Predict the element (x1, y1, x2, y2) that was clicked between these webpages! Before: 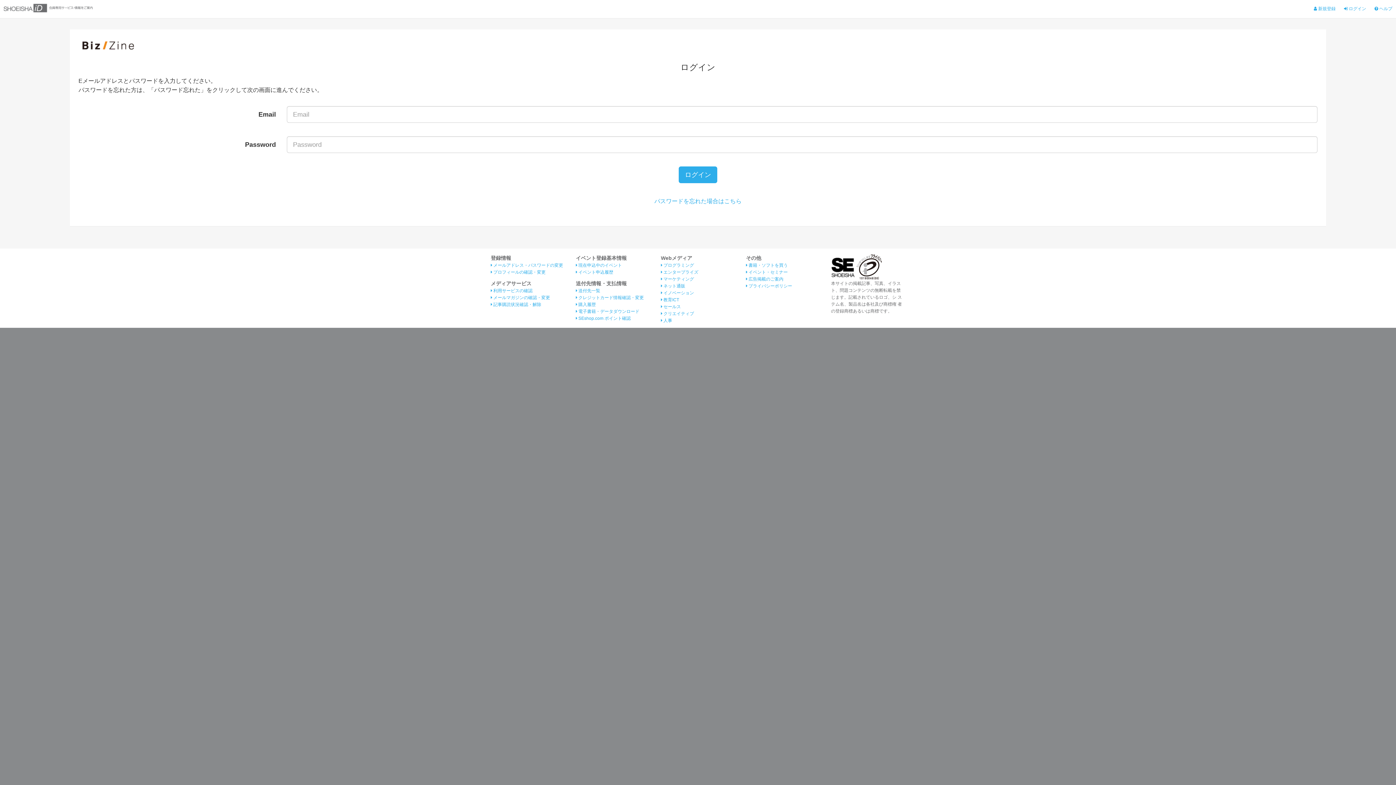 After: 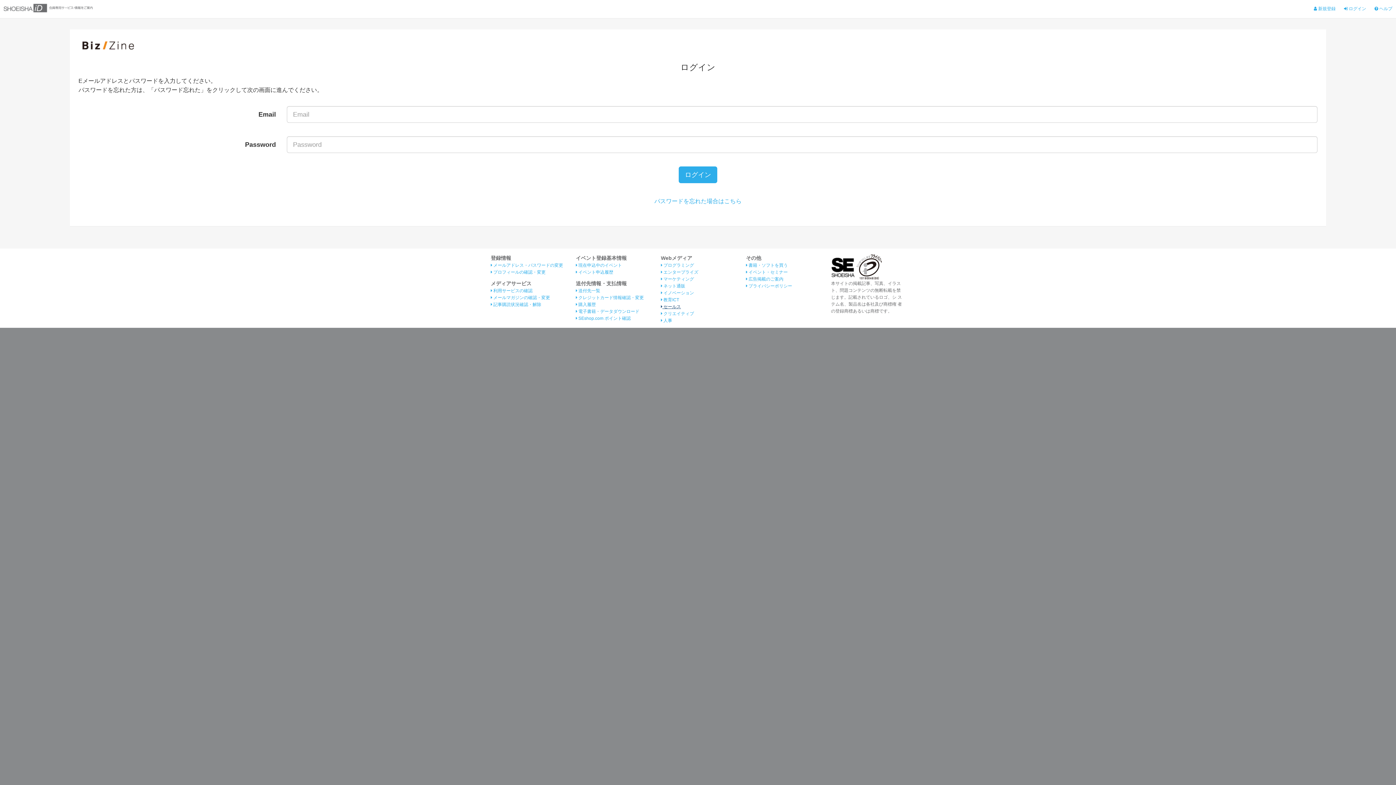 Action: bbox: (661, 304, 681, 309) label:  セールス